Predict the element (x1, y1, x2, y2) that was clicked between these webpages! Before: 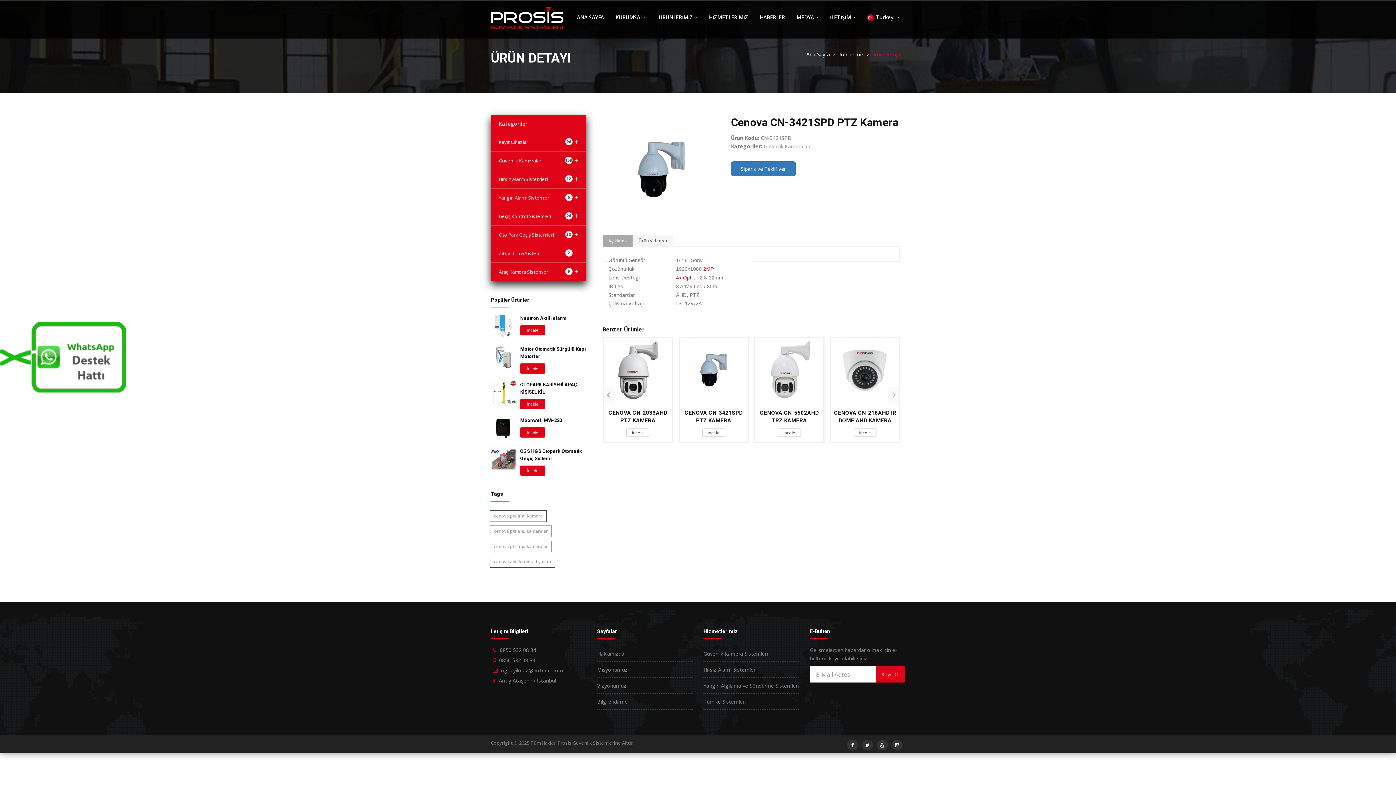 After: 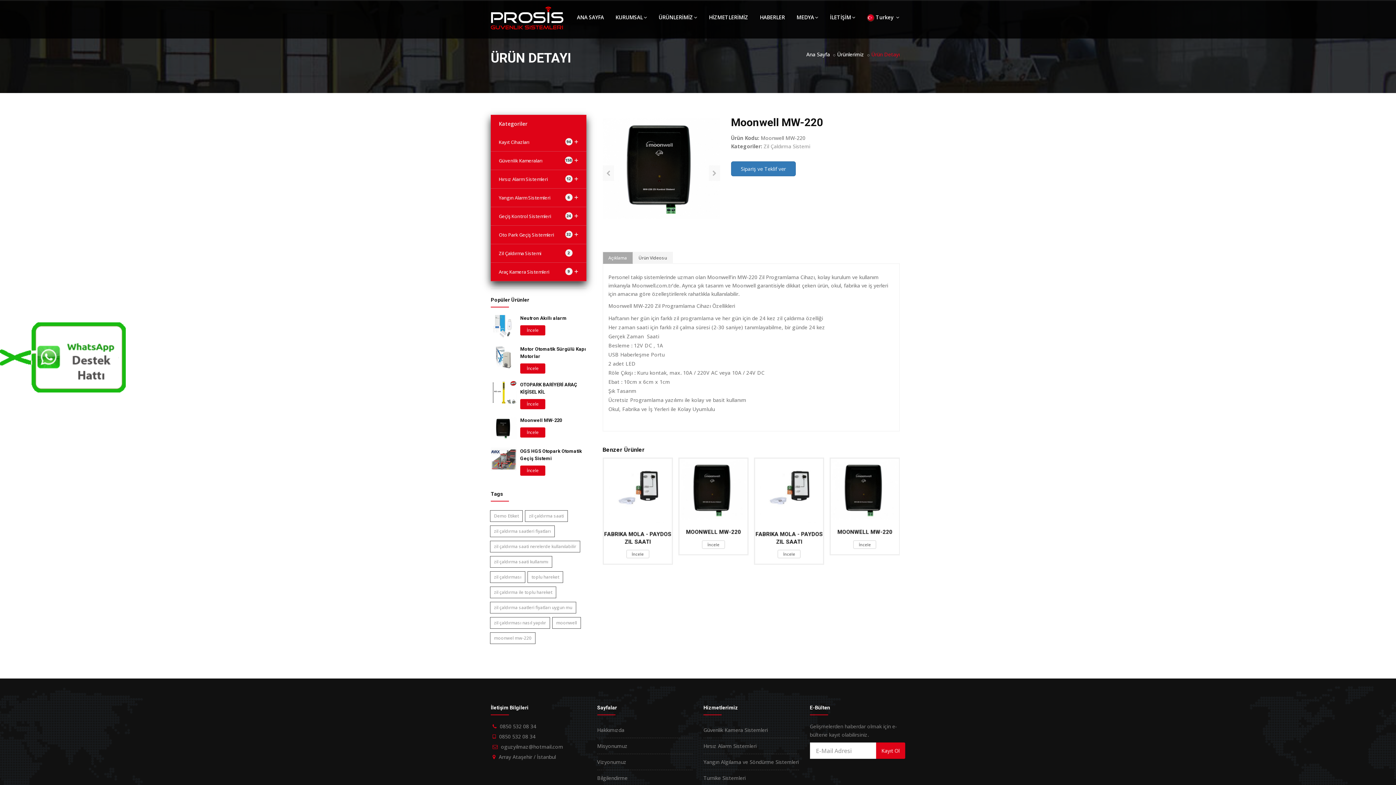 Action: label: İncele bbox: (520, 427, 545, 437)